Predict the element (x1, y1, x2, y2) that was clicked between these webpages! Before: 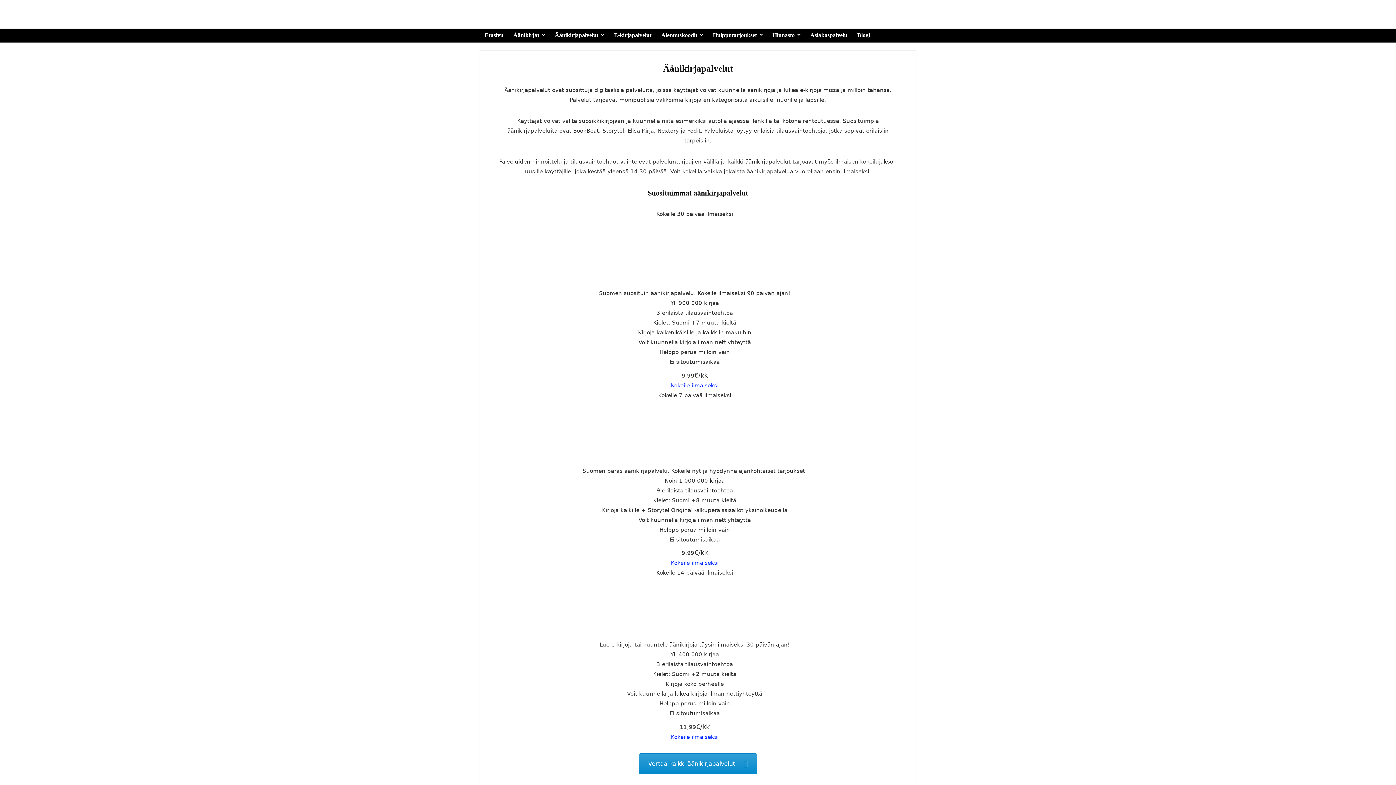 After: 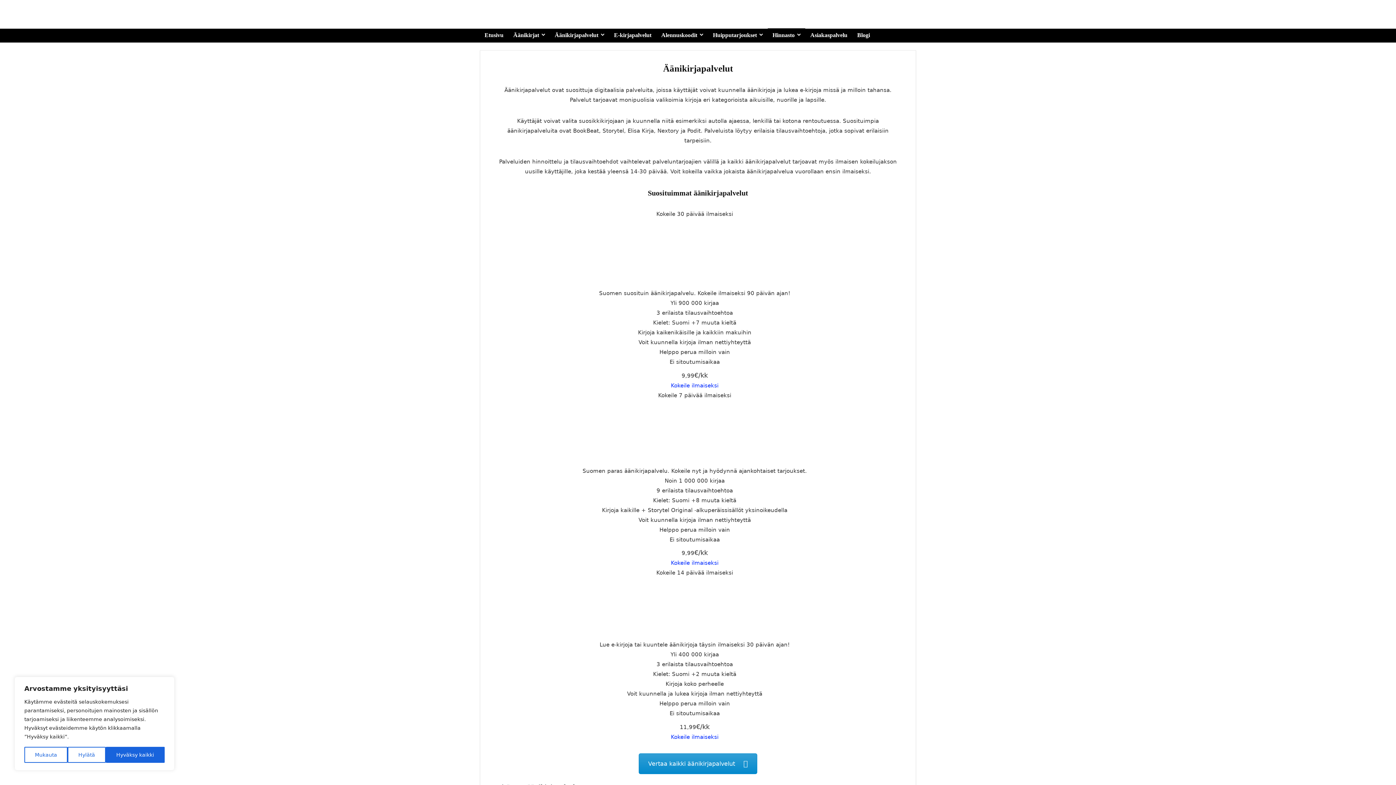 Action: bbox: (768, 28, 805, 42) label: Hinnasto